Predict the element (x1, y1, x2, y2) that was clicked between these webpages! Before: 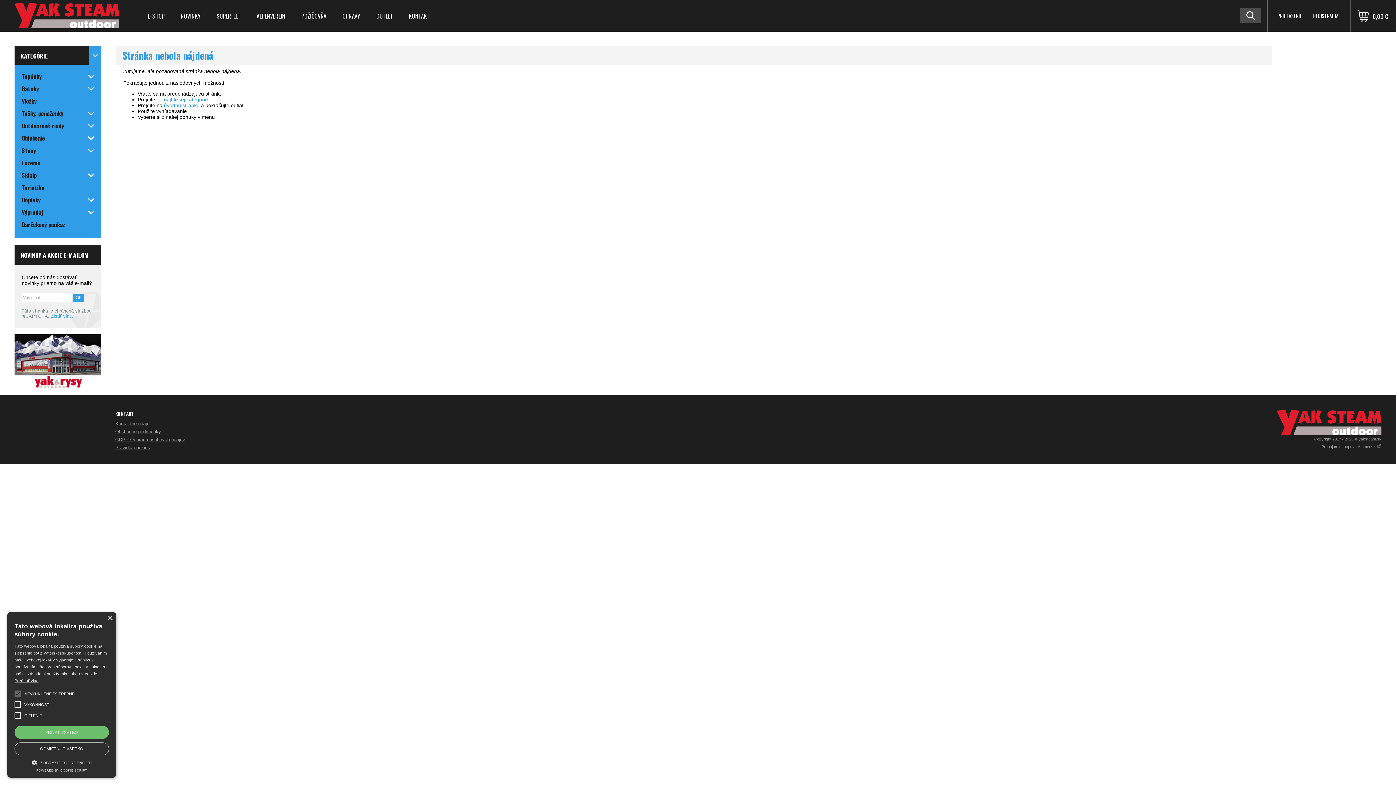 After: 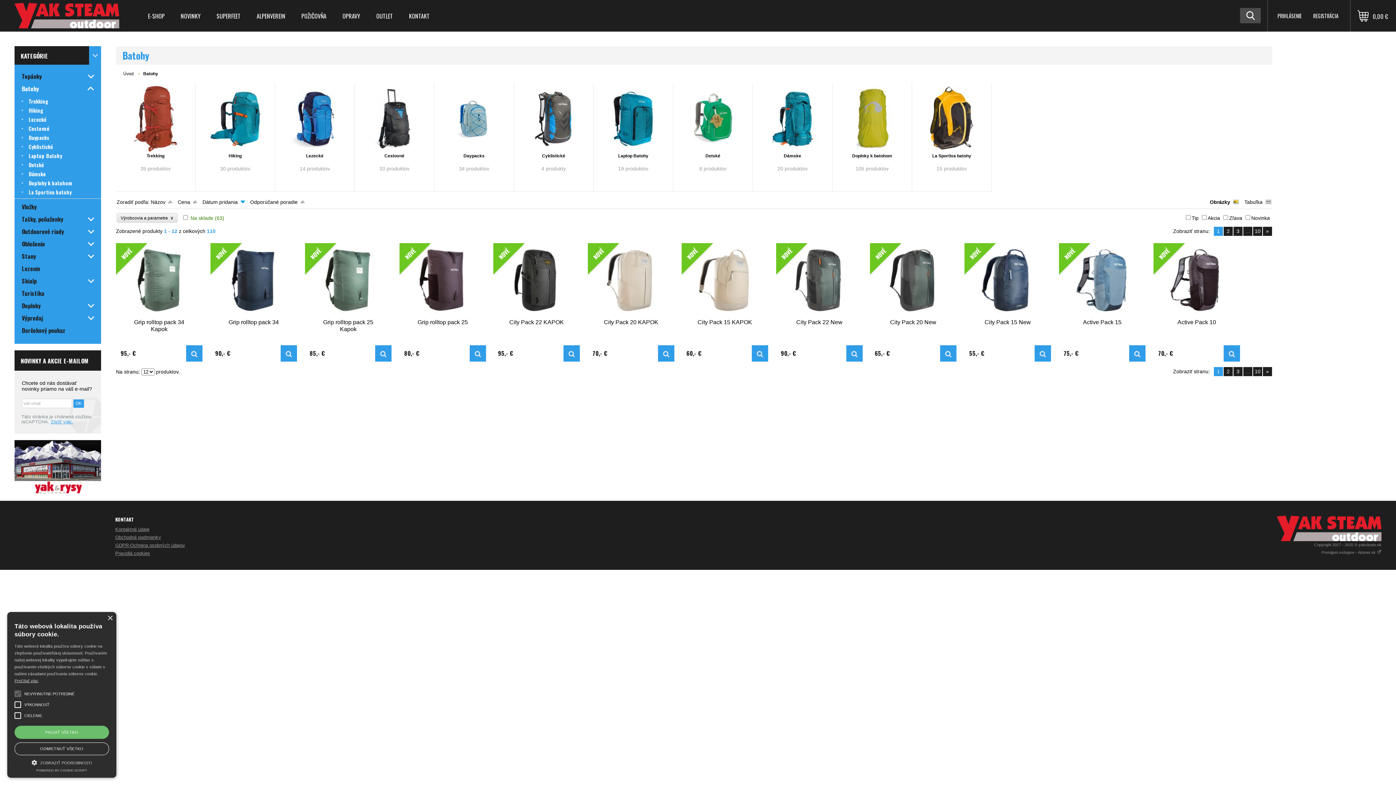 Action: bbox: (14, 82, 101, 94) label: Batohy